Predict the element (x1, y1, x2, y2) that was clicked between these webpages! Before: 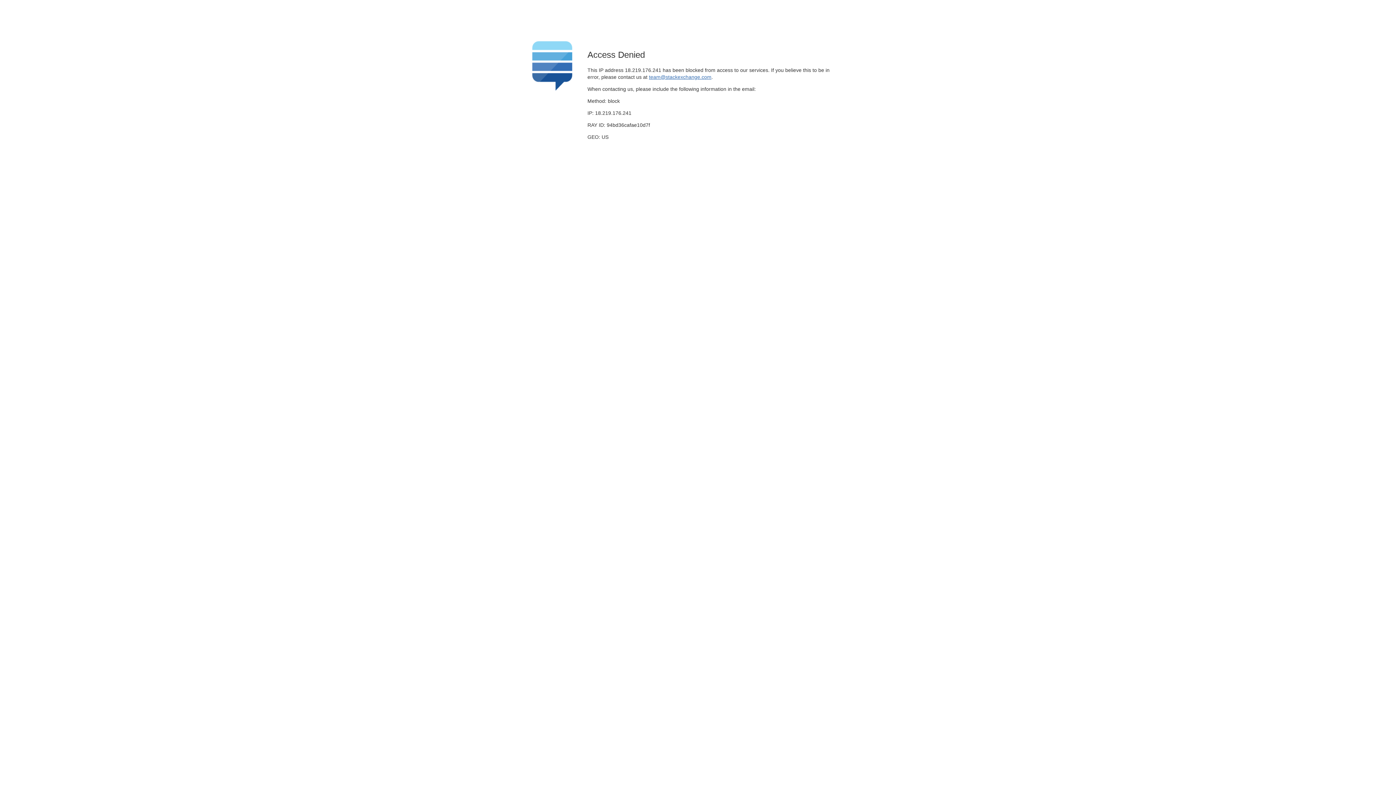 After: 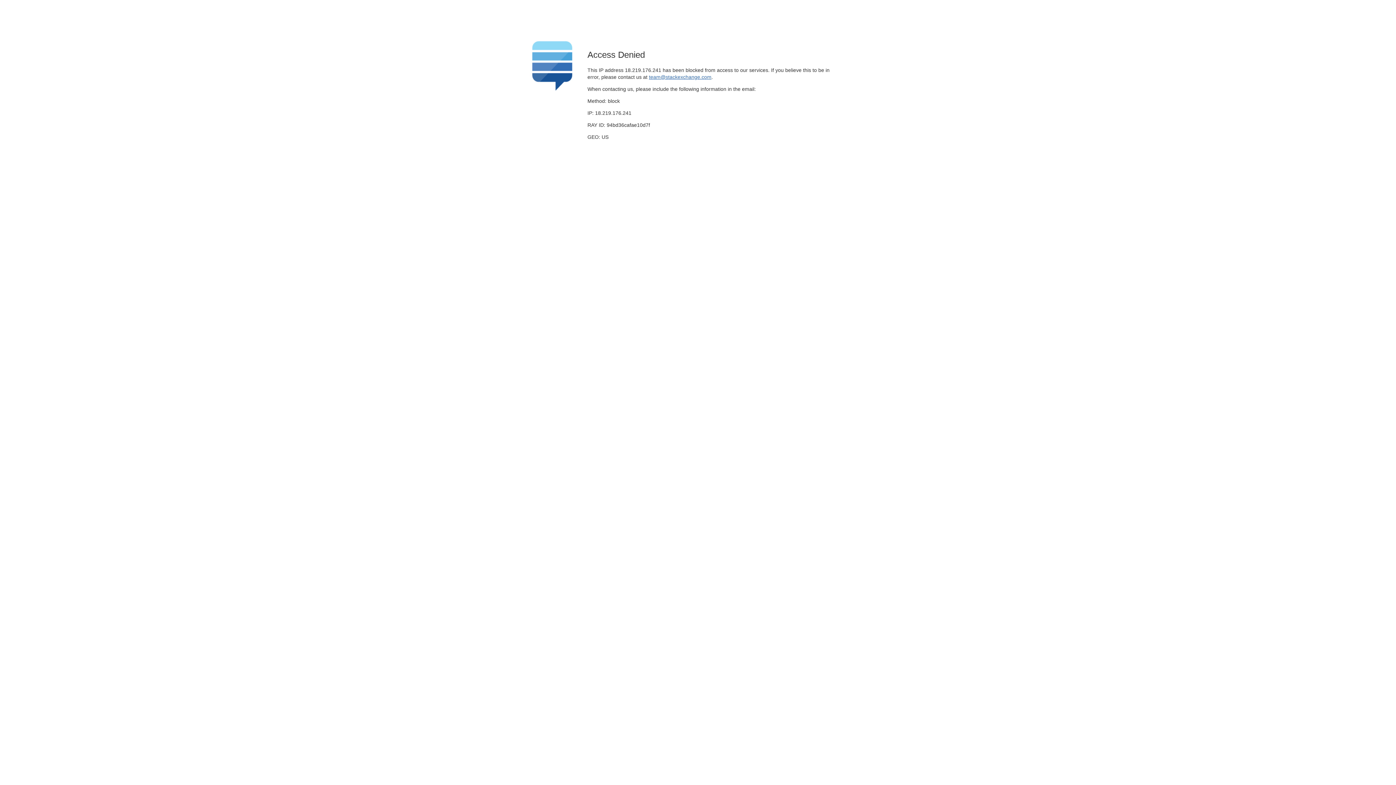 Action: bbox: (649, 74, 711, 79) label: team@stackexchange.com